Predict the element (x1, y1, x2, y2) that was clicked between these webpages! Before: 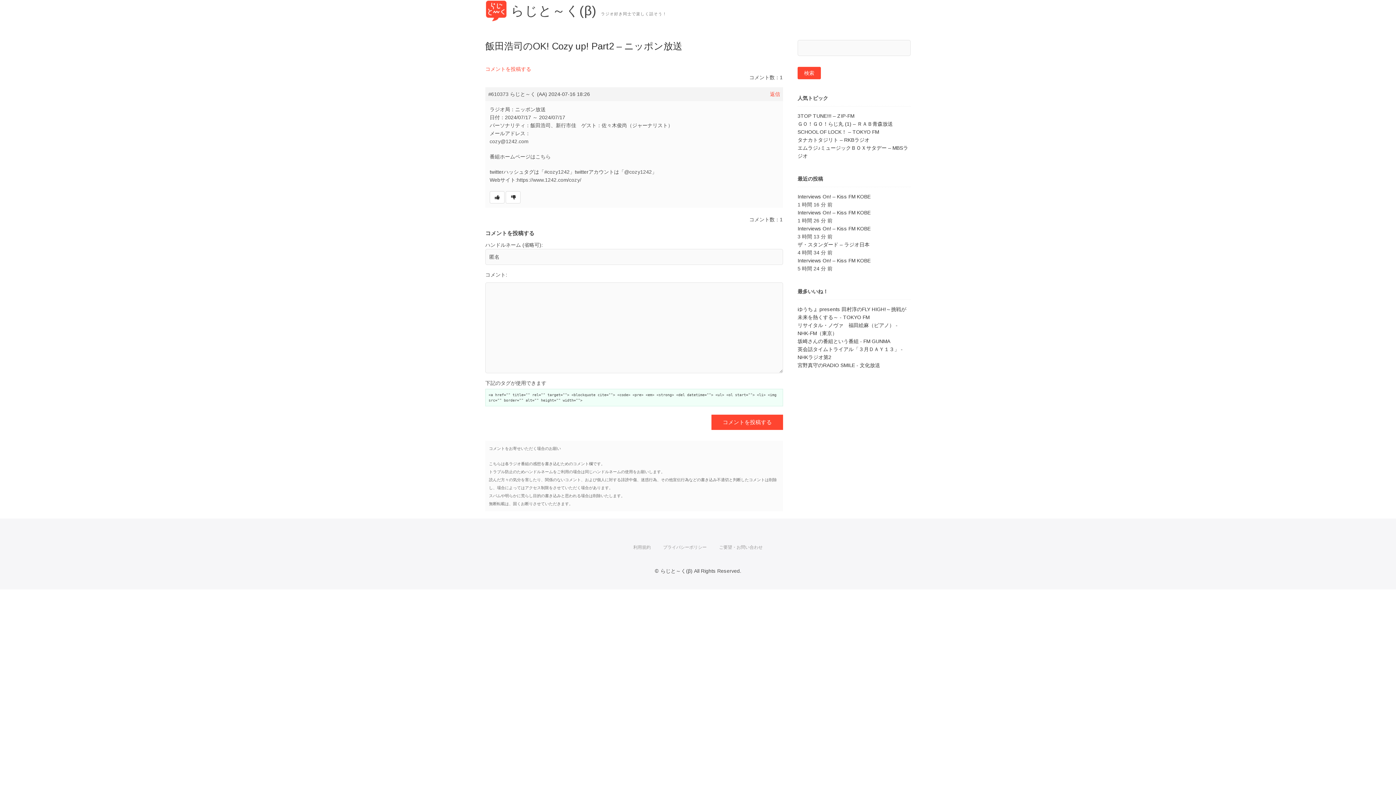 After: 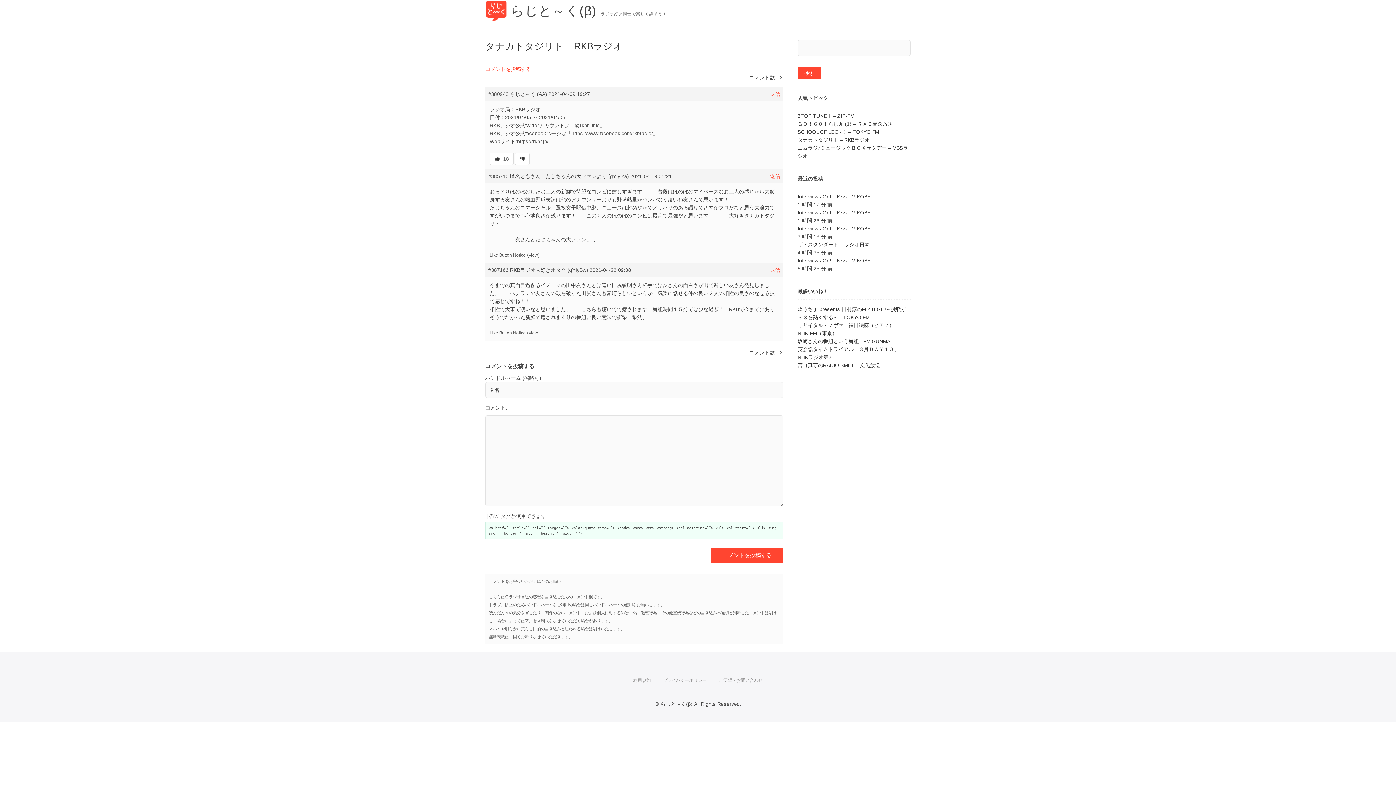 Action: bbox: (797, 137, 869, 142) label: タナカトタジリト – RKBラジオ